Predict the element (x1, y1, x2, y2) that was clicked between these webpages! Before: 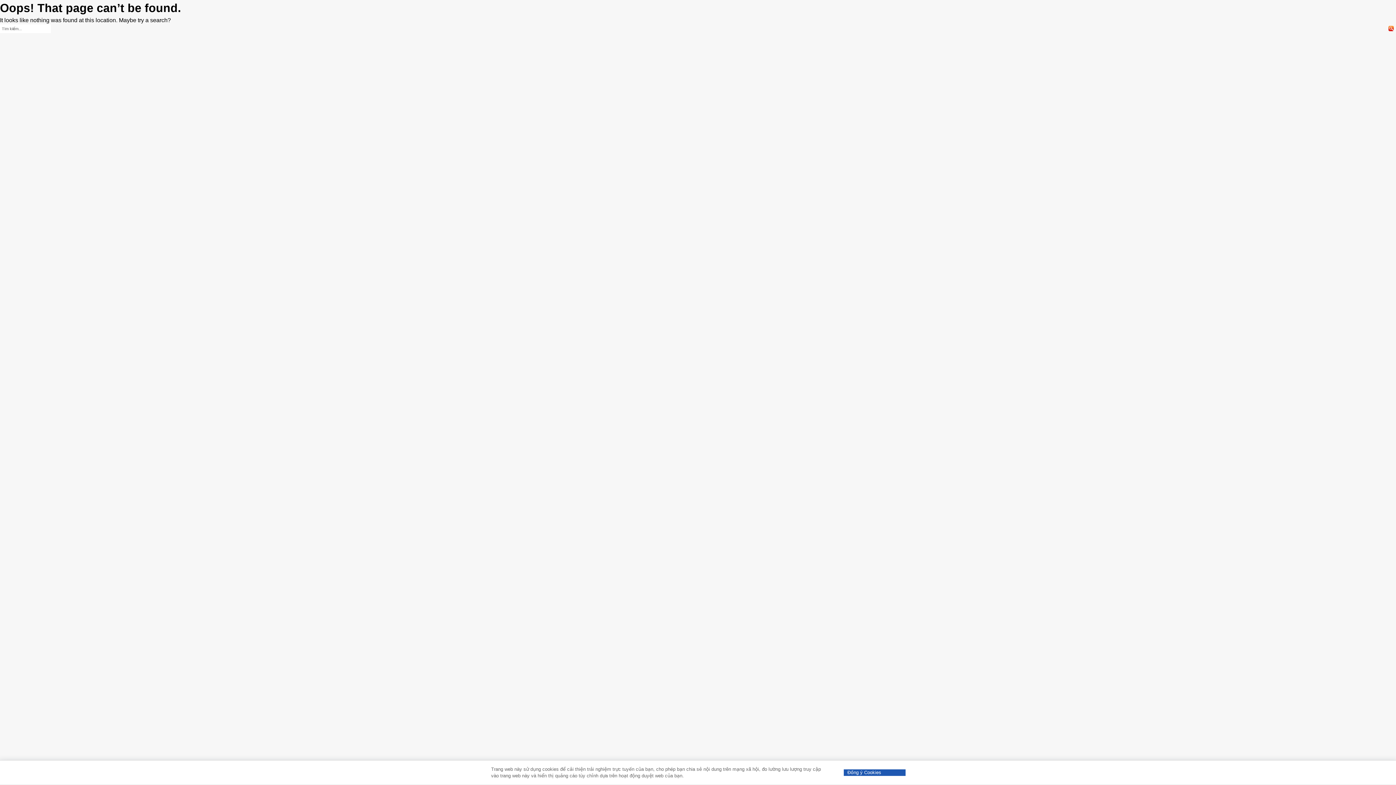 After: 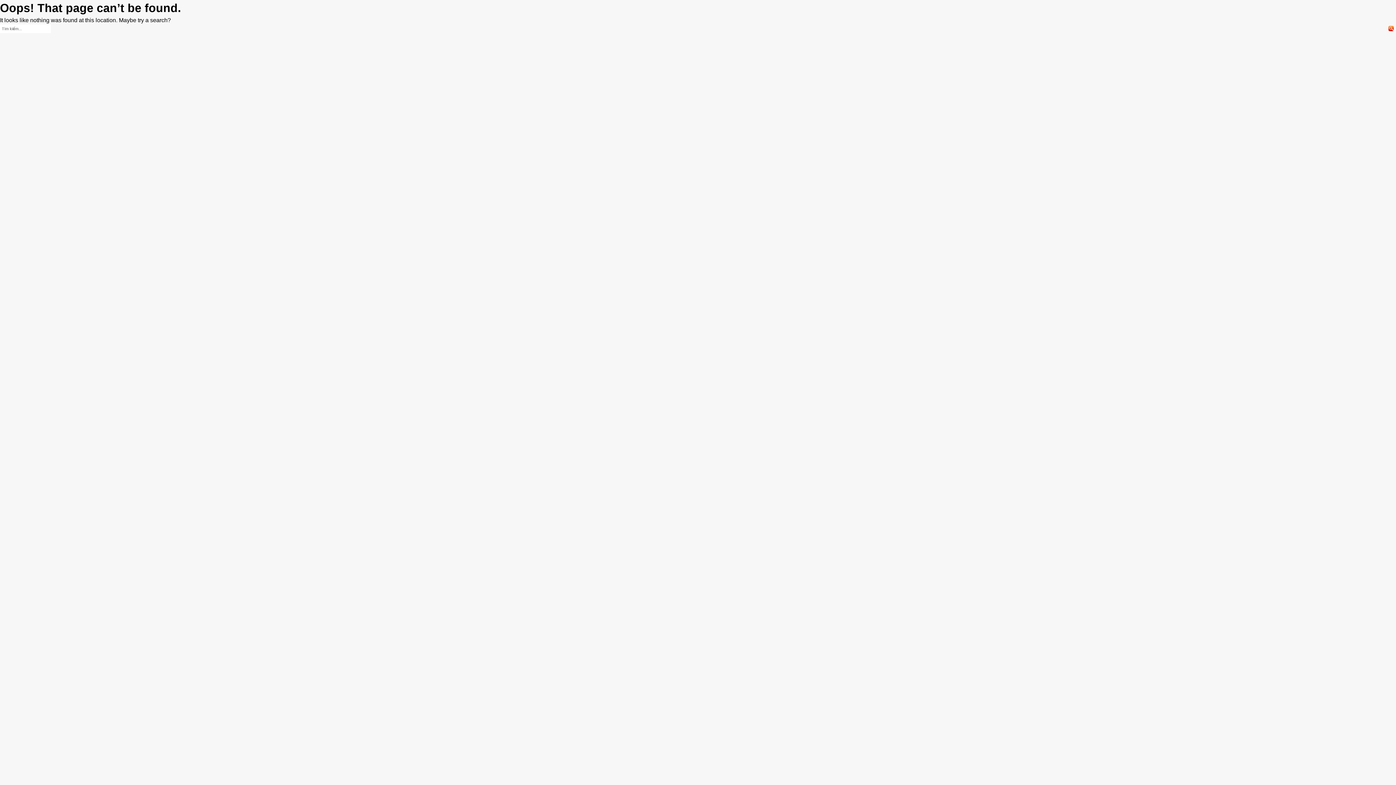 Action: label: Đồng ý Cookies bbox: (844, 769, 905, 776)